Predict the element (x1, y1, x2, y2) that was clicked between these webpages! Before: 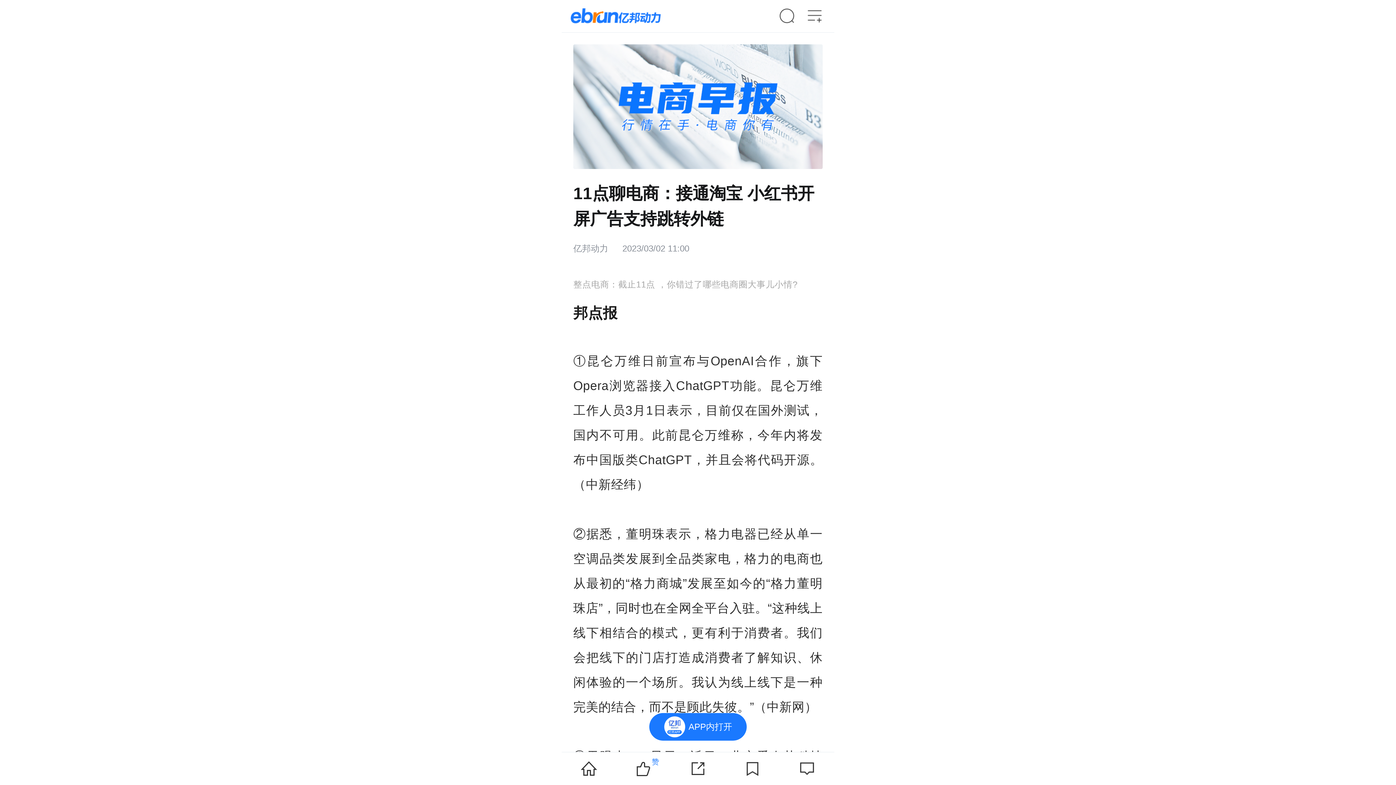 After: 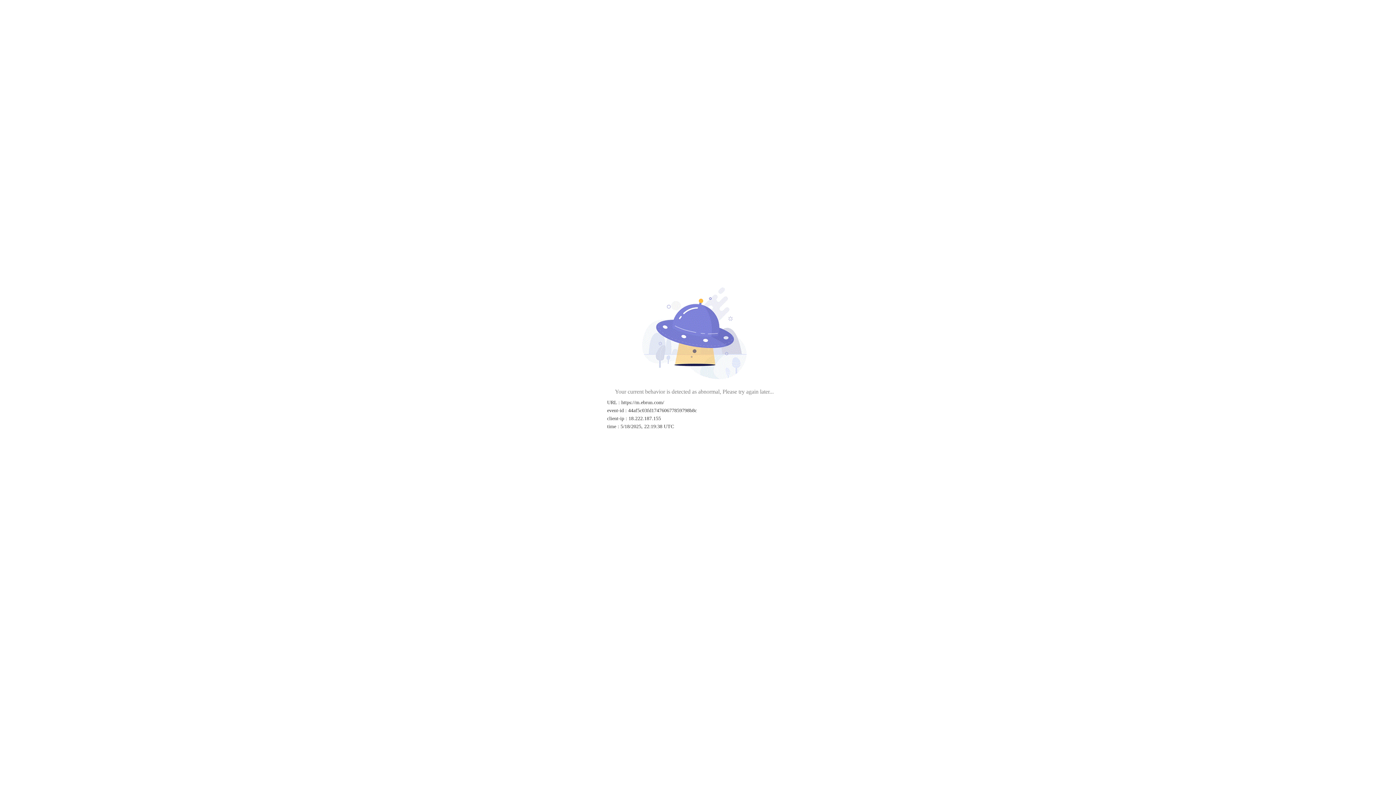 Action: bbox: (561, 752, 616, 785)